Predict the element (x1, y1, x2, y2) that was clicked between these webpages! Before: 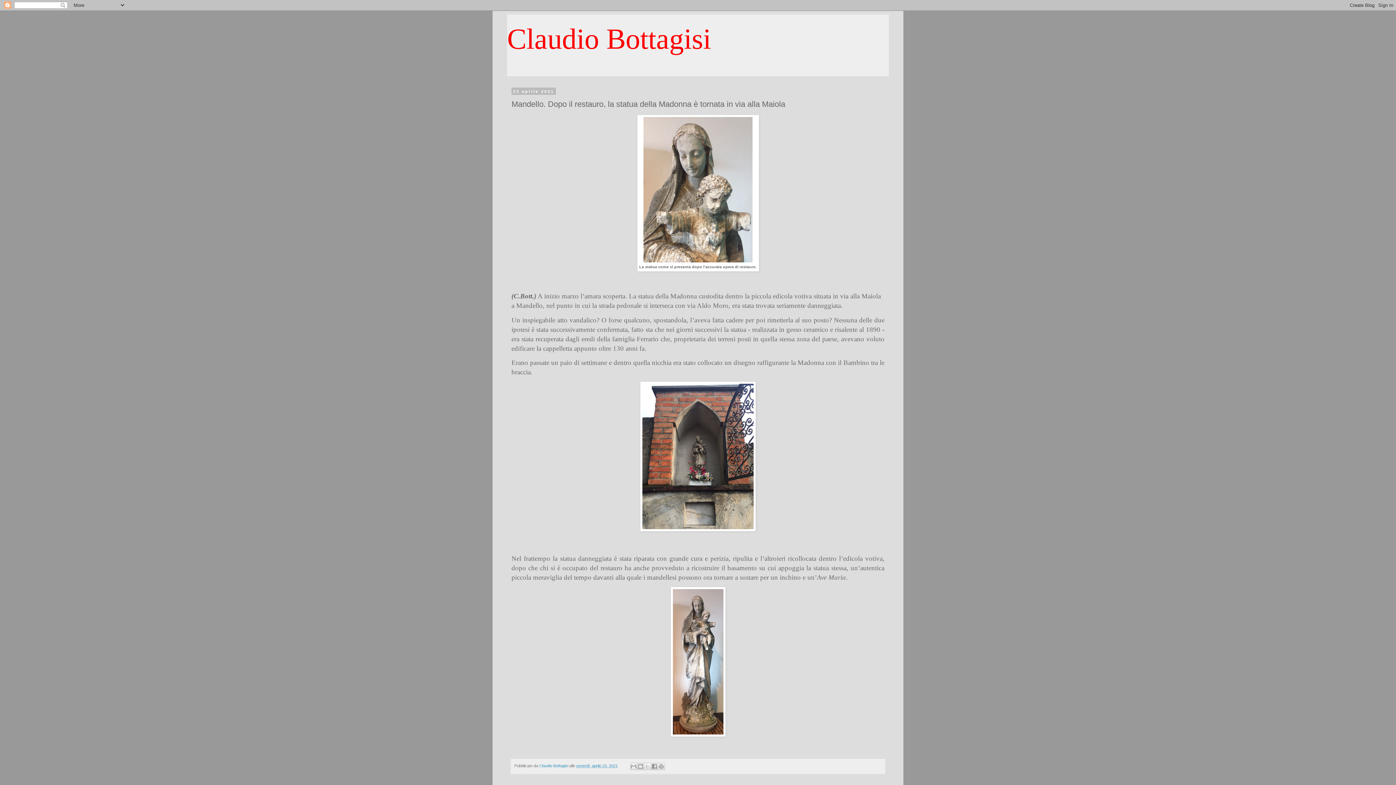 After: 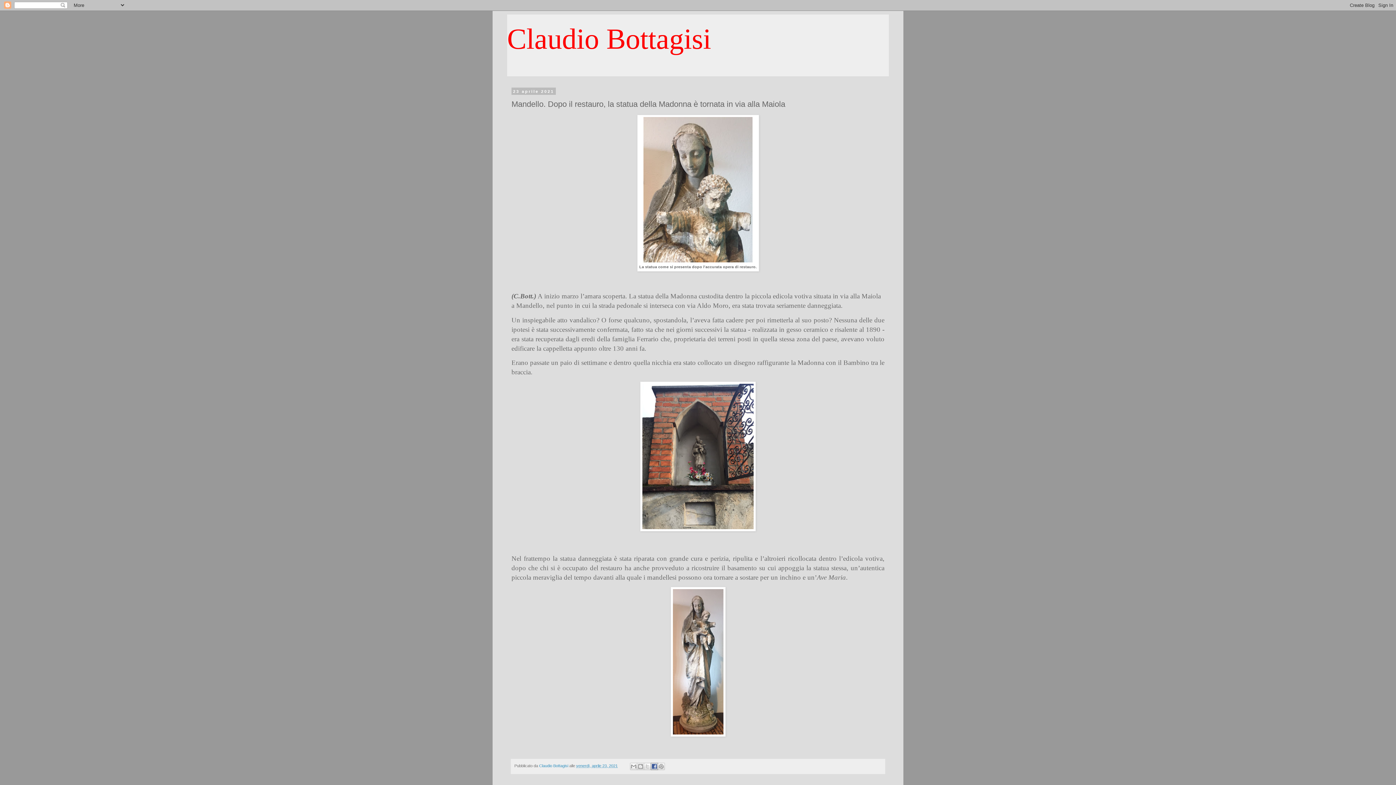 Action: label: Condividi su Facebook bbox: (651, 763, 658, 770)